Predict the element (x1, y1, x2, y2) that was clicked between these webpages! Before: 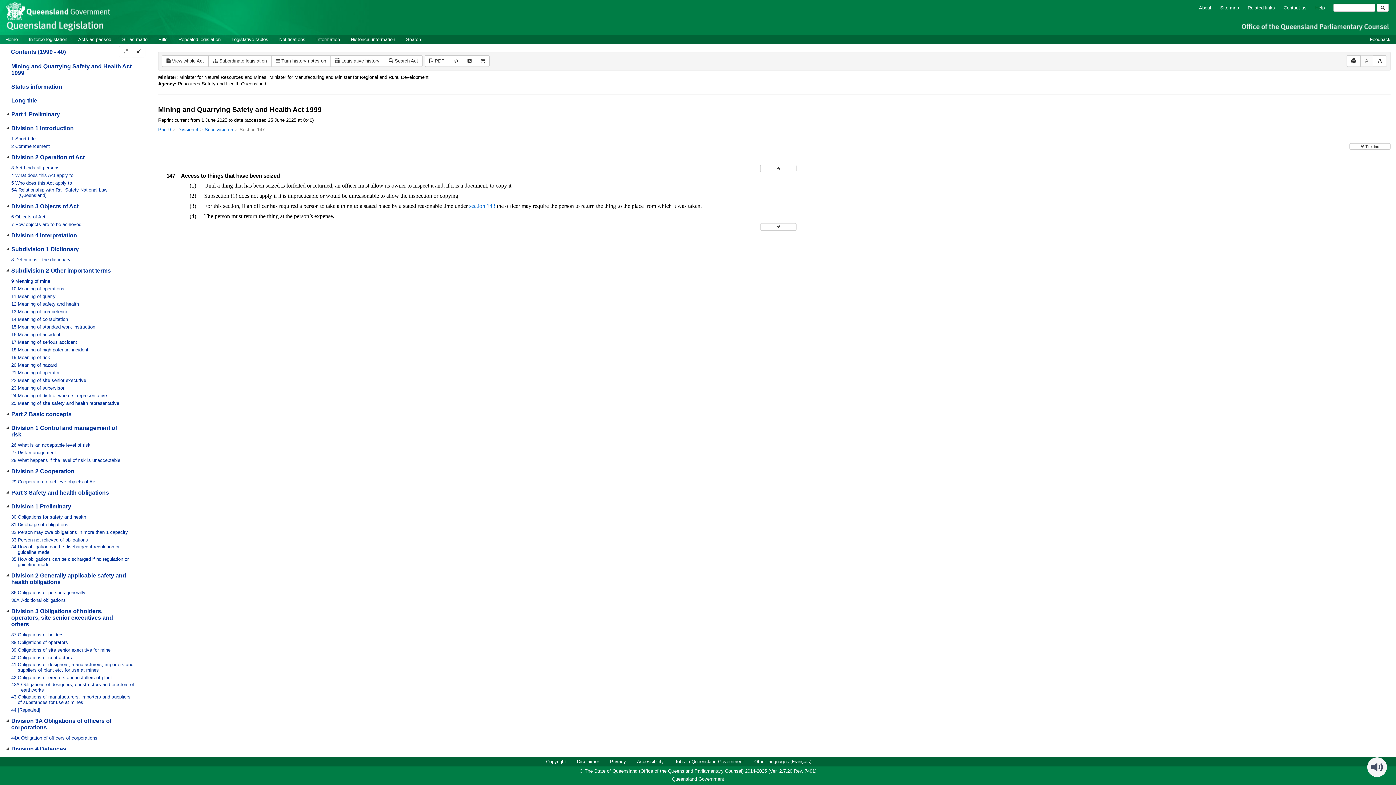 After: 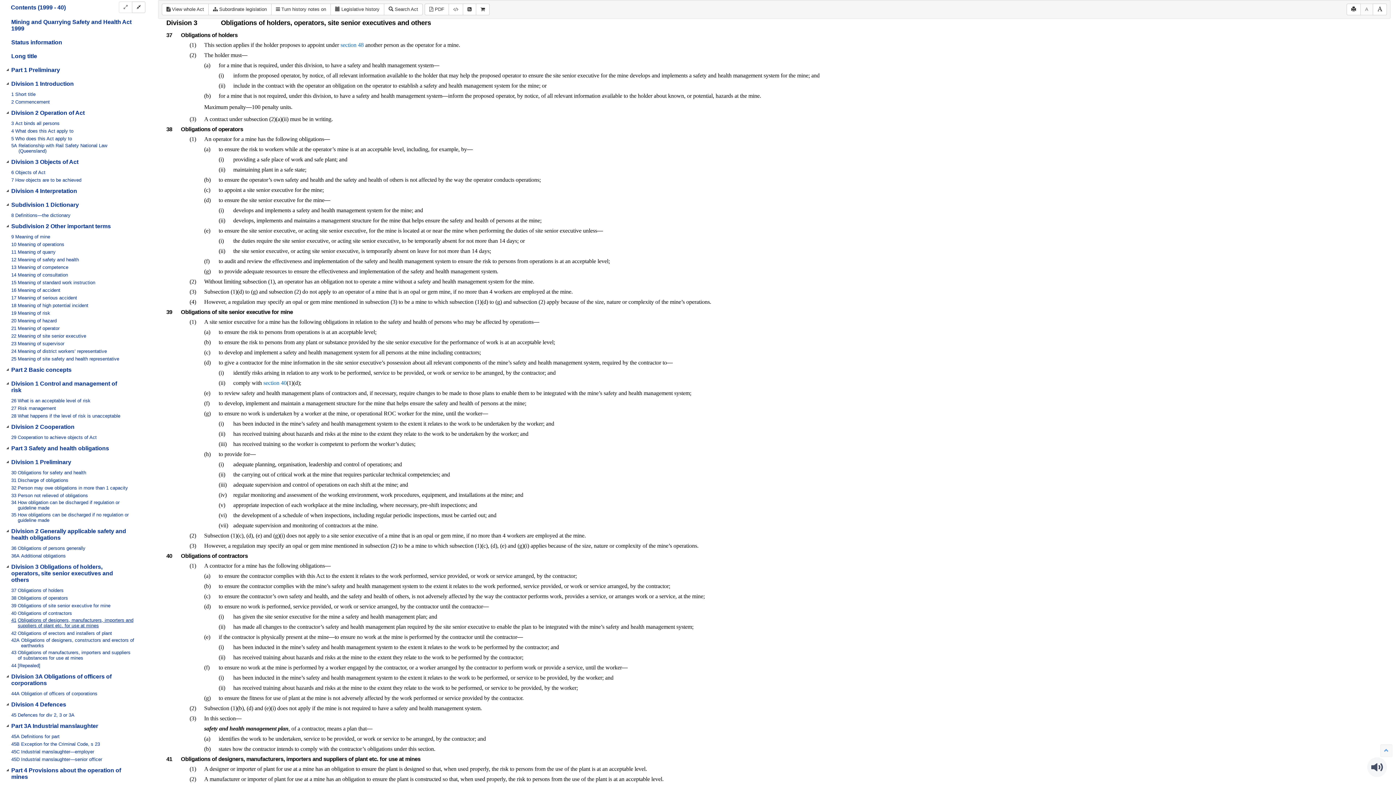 Action: label: Division 3 Obligations of holders, operators, site senior executives and others bbox: (11, 621, 140, 627)